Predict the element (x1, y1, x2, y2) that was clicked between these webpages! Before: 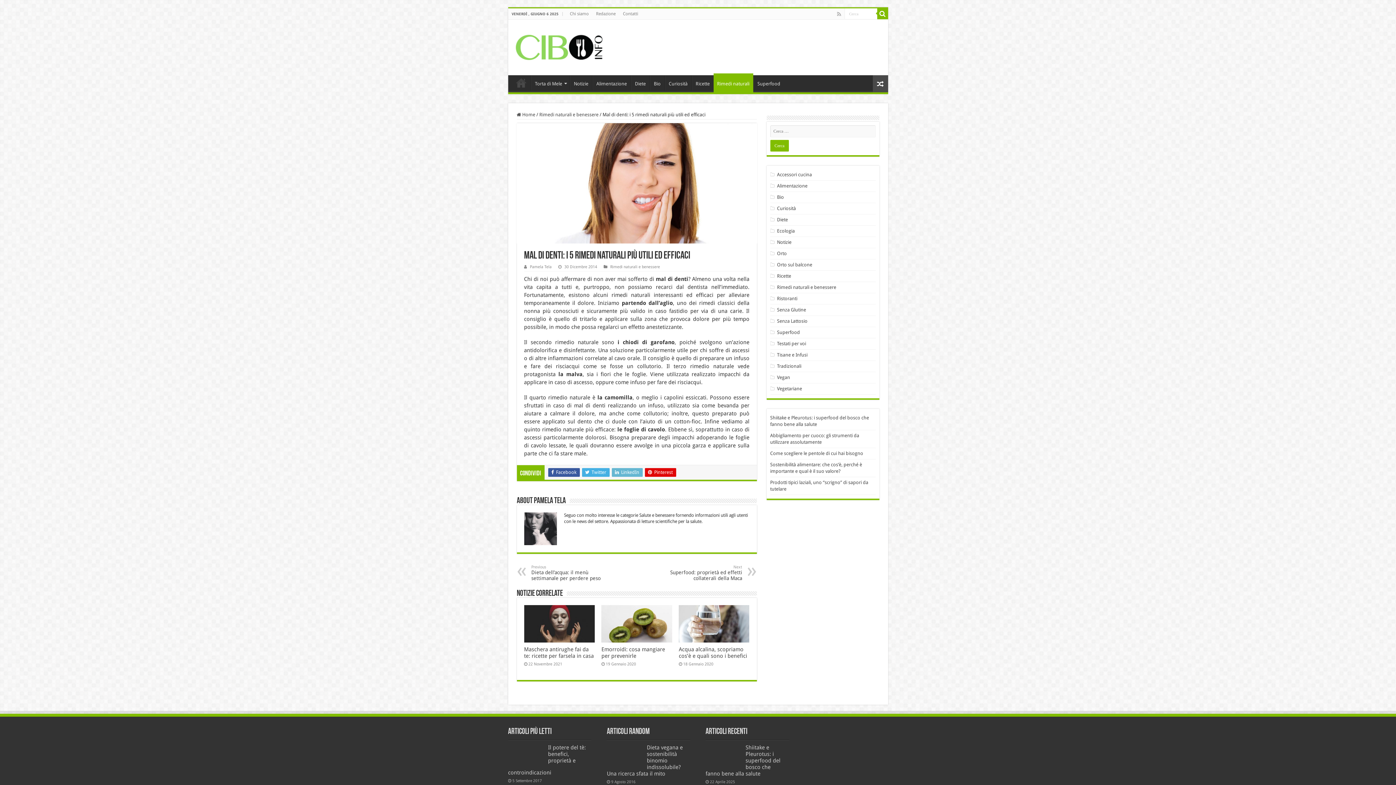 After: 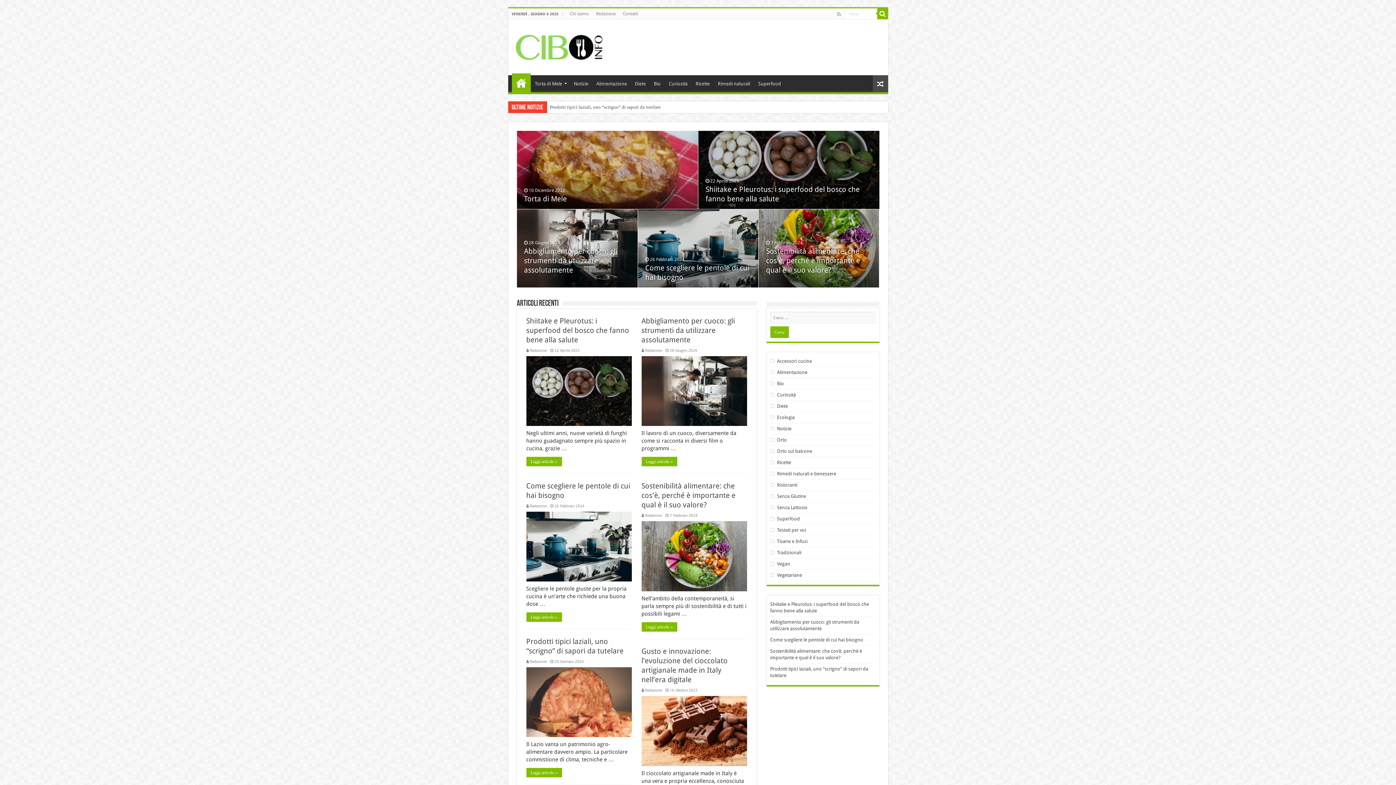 Action: bbox: (513, 37, 604, 54)